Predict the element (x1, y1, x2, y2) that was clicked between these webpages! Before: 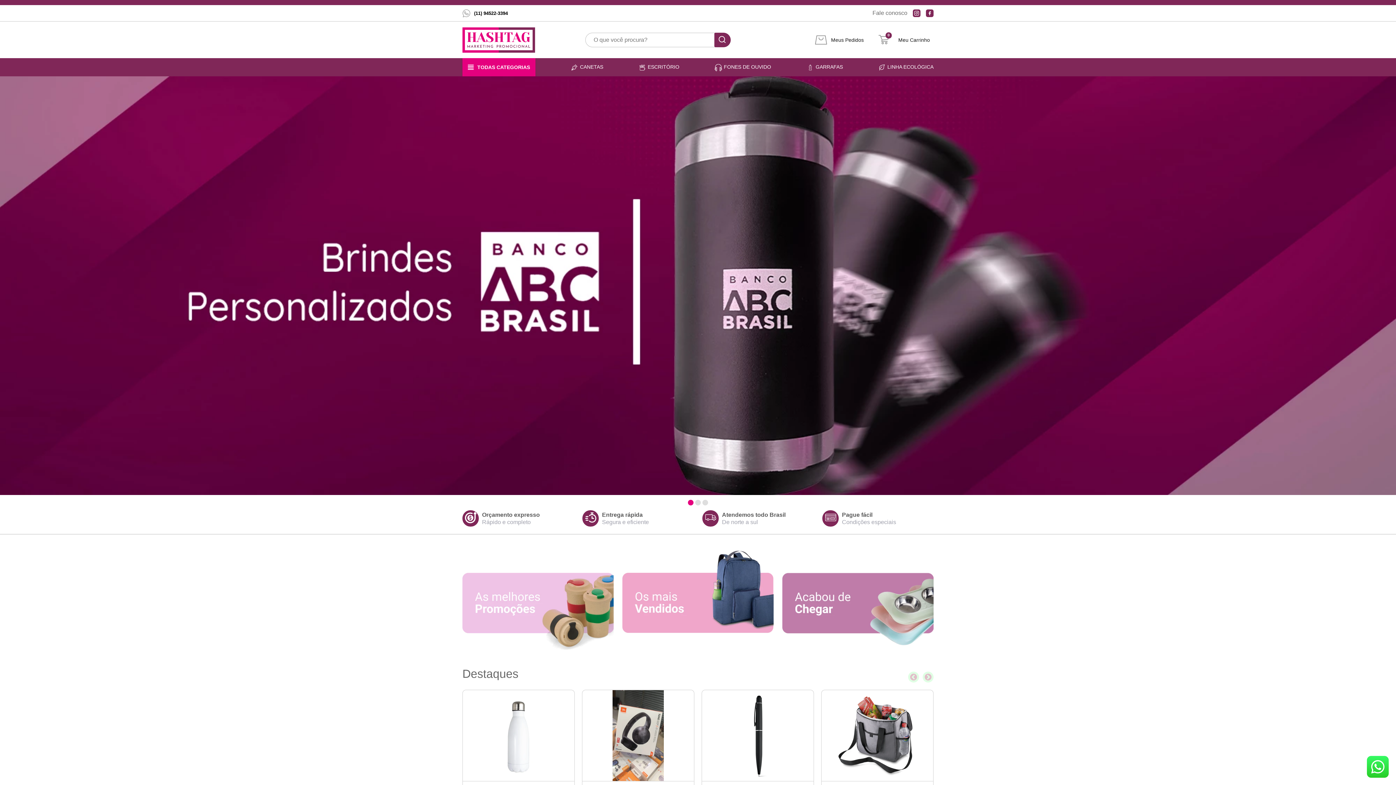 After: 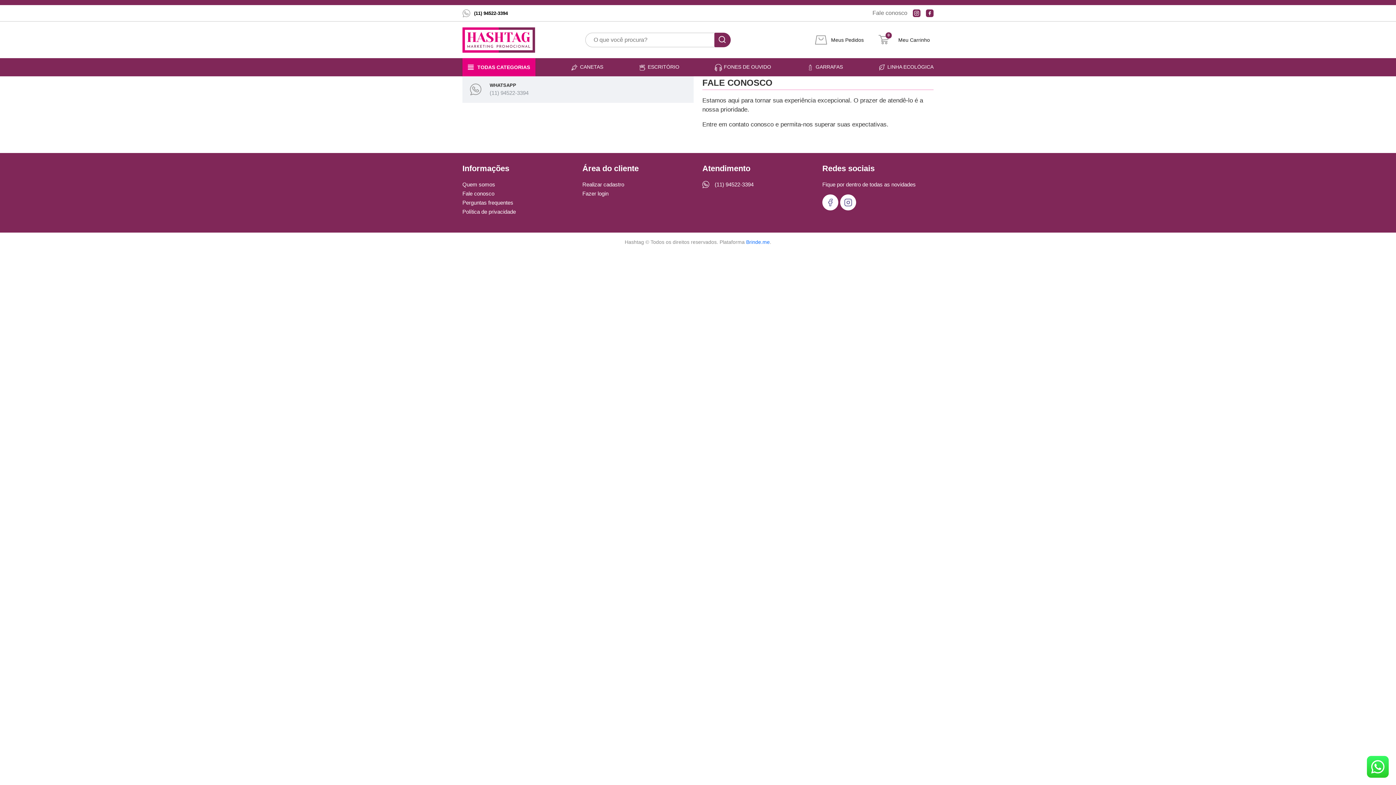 Action: bbox: (872, 9, 907, 16) label: Fale conosco